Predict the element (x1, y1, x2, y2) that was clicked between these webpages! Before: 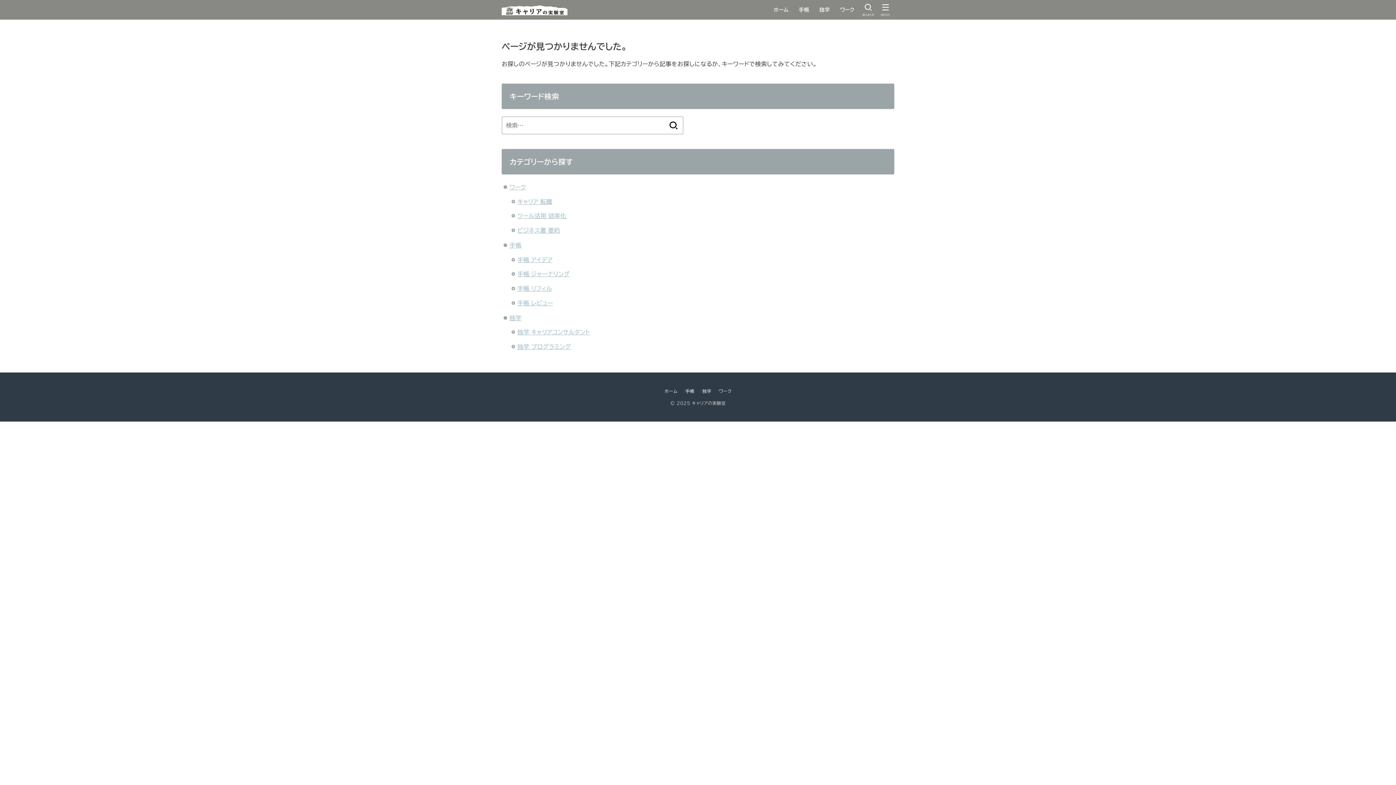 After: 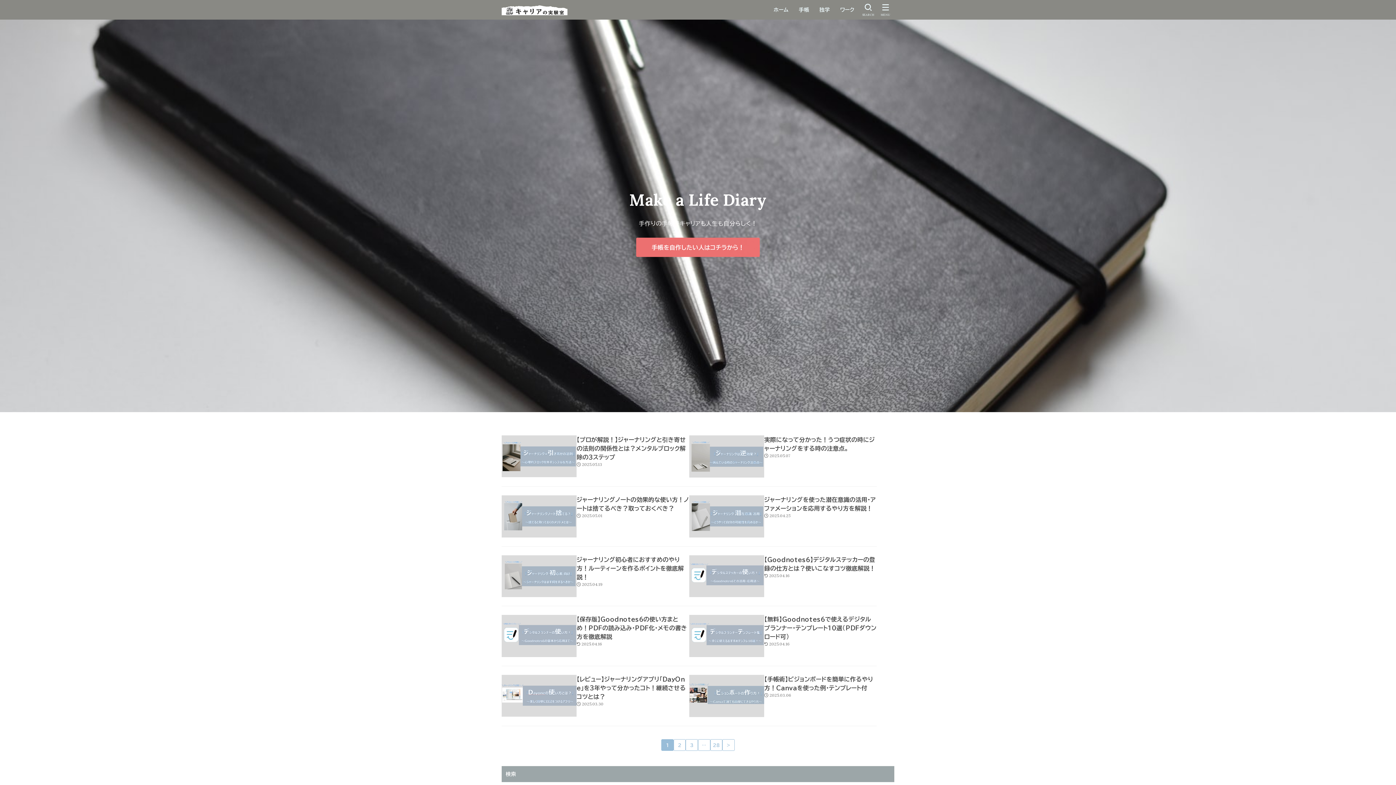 Action: bbox: (664, 389, 677, 393) label: ホーム